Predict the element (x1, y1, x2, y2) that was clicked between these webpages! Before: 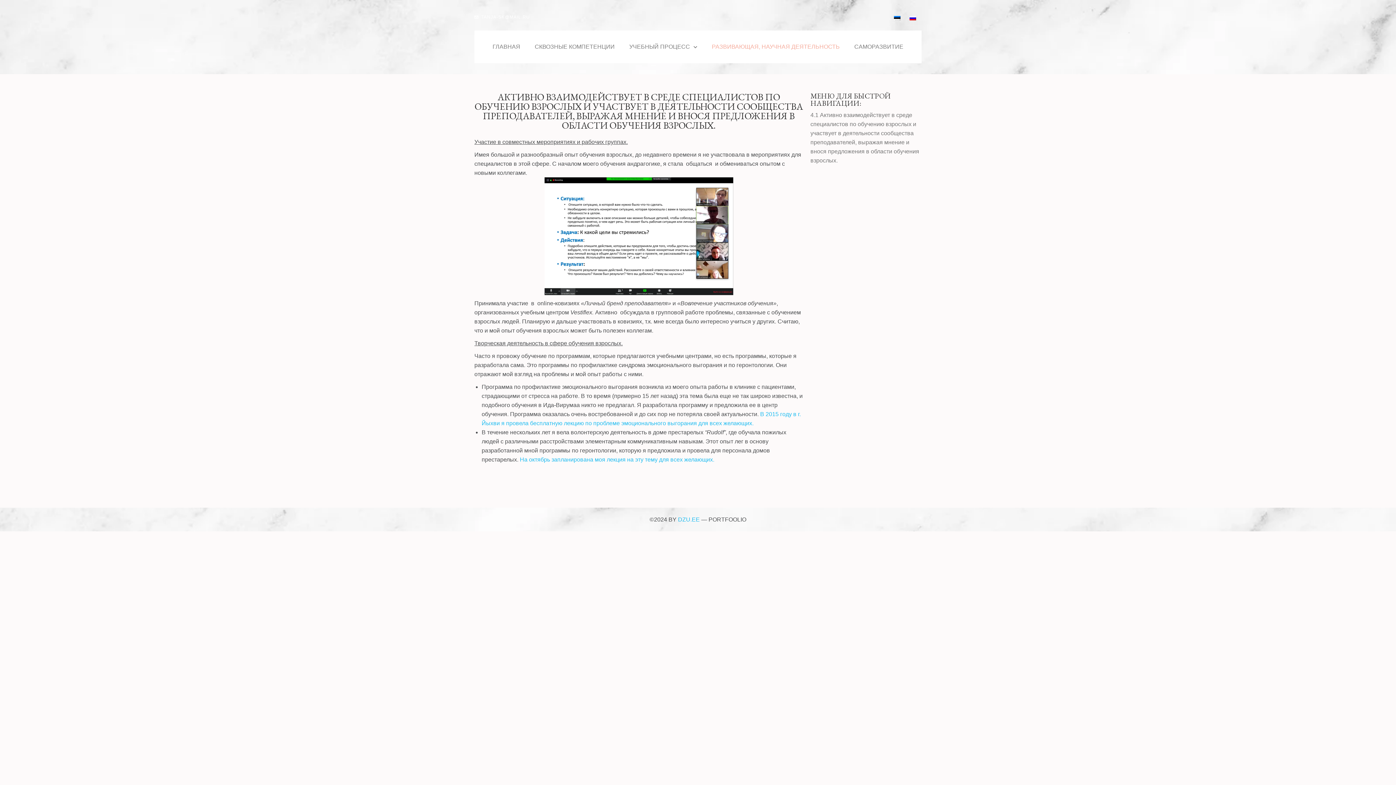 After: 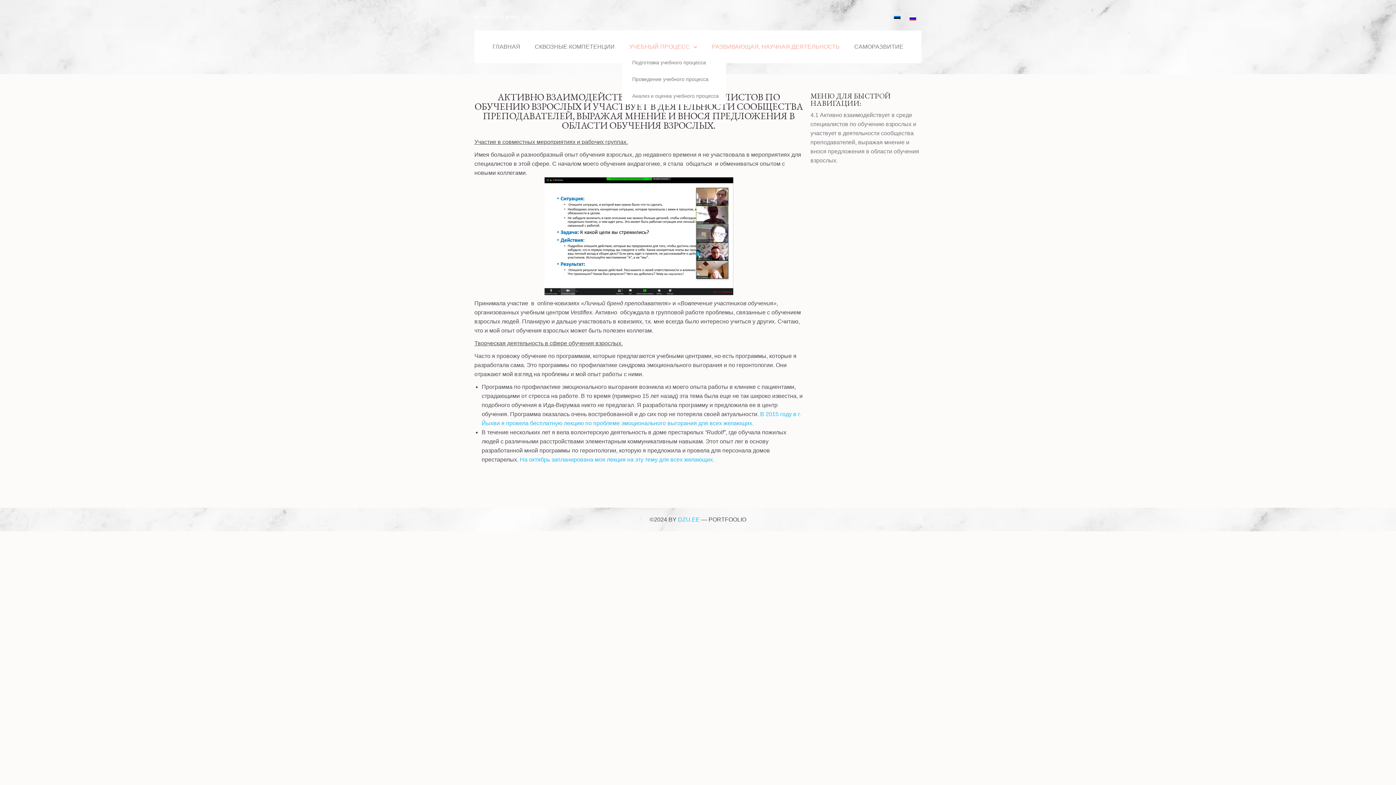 Action: label: УЧЕБНЫЙ ПРОЦЕСС bbox: (622, 39, 704, 54)